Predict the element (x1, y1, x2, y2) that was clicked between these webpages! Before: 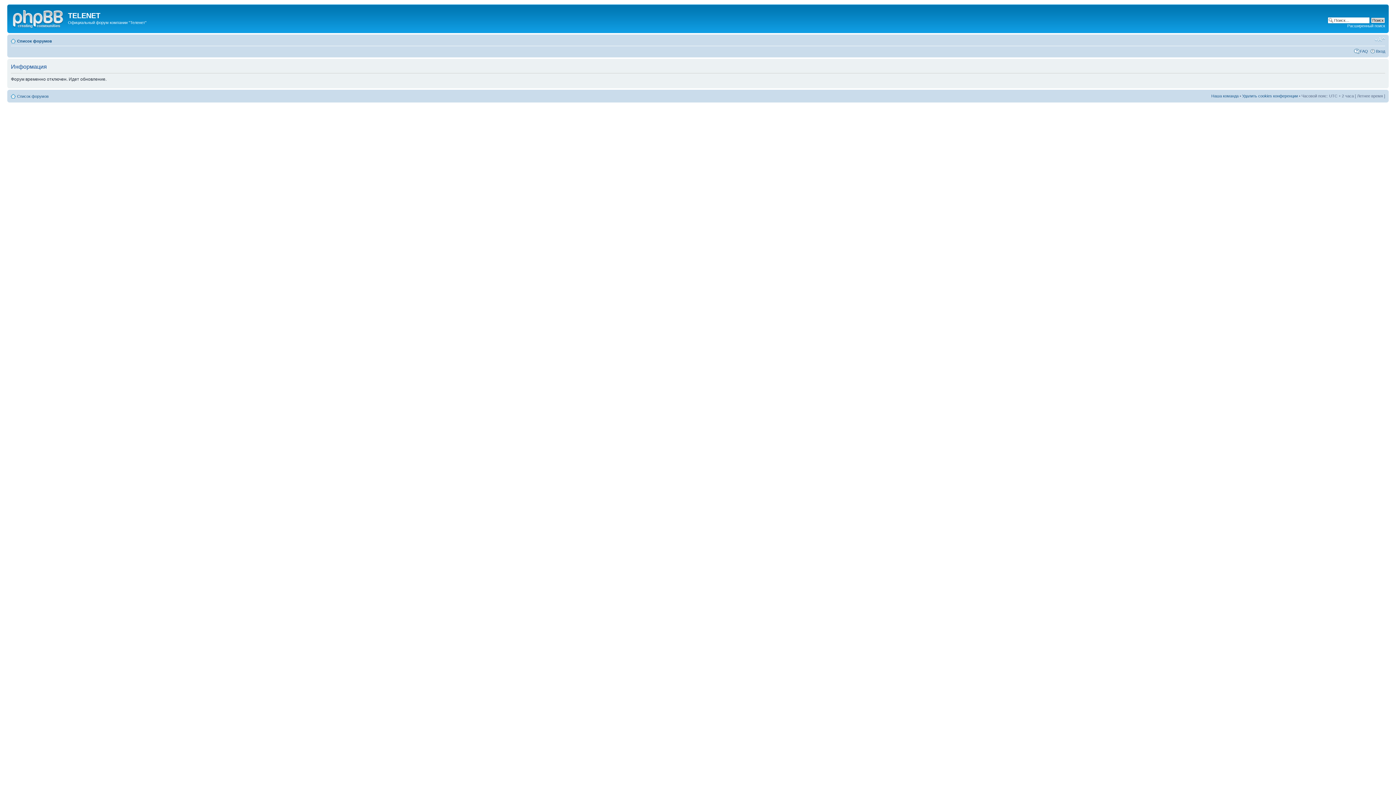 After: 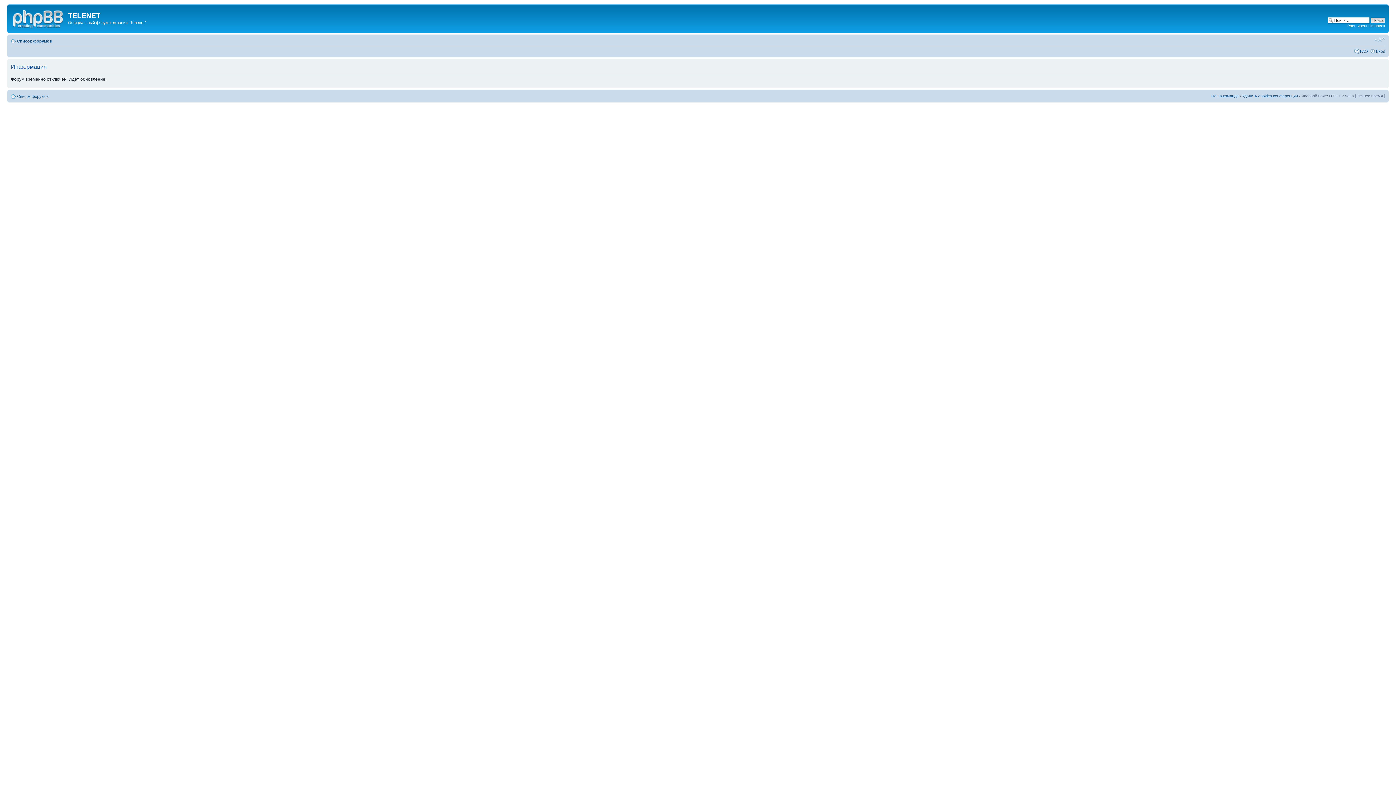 Action: label: Расширенный поиск bbox: (1347, 23, 1385, 28)